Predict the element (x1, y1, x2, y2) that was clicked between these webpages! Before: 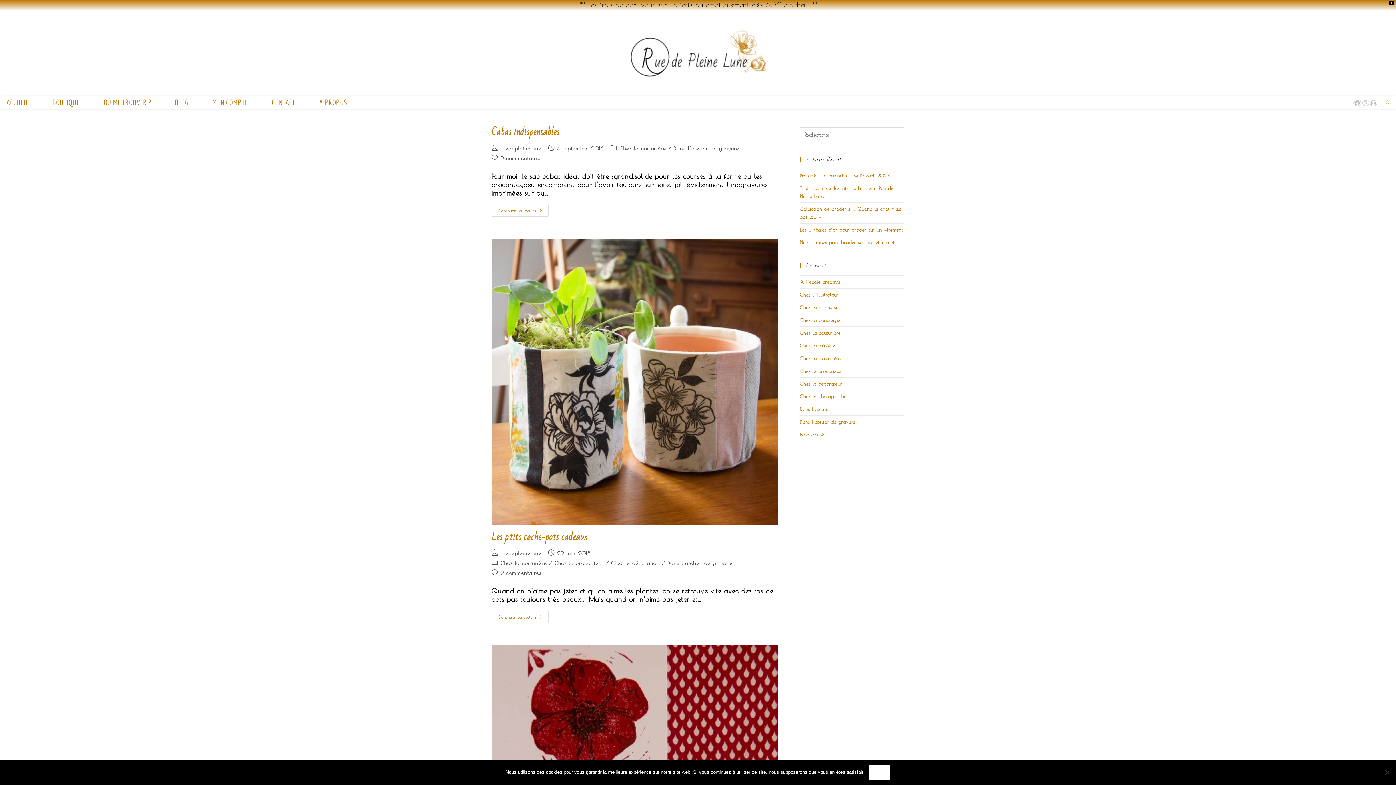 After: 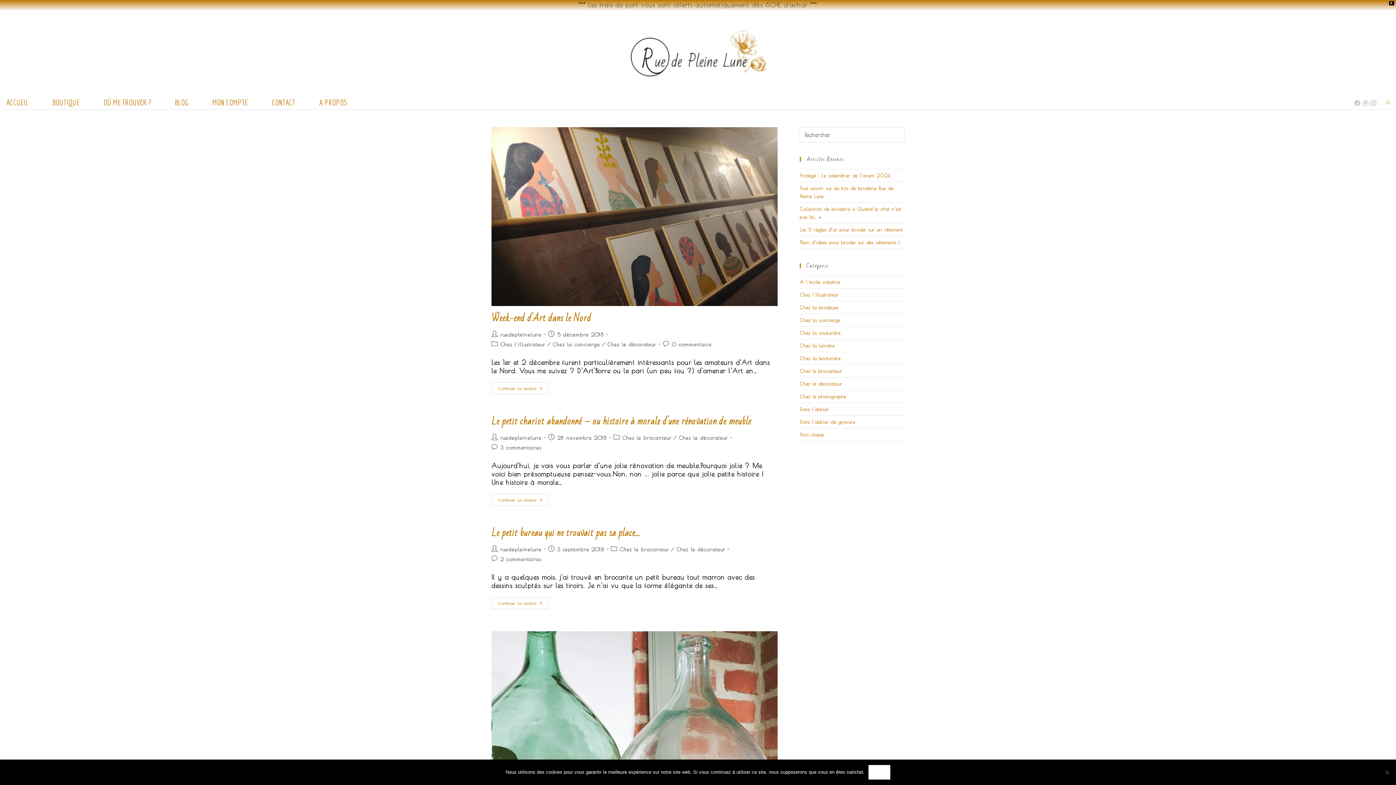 Action: label: Chez le décorateur bbox: (611, 560, 660, 566)